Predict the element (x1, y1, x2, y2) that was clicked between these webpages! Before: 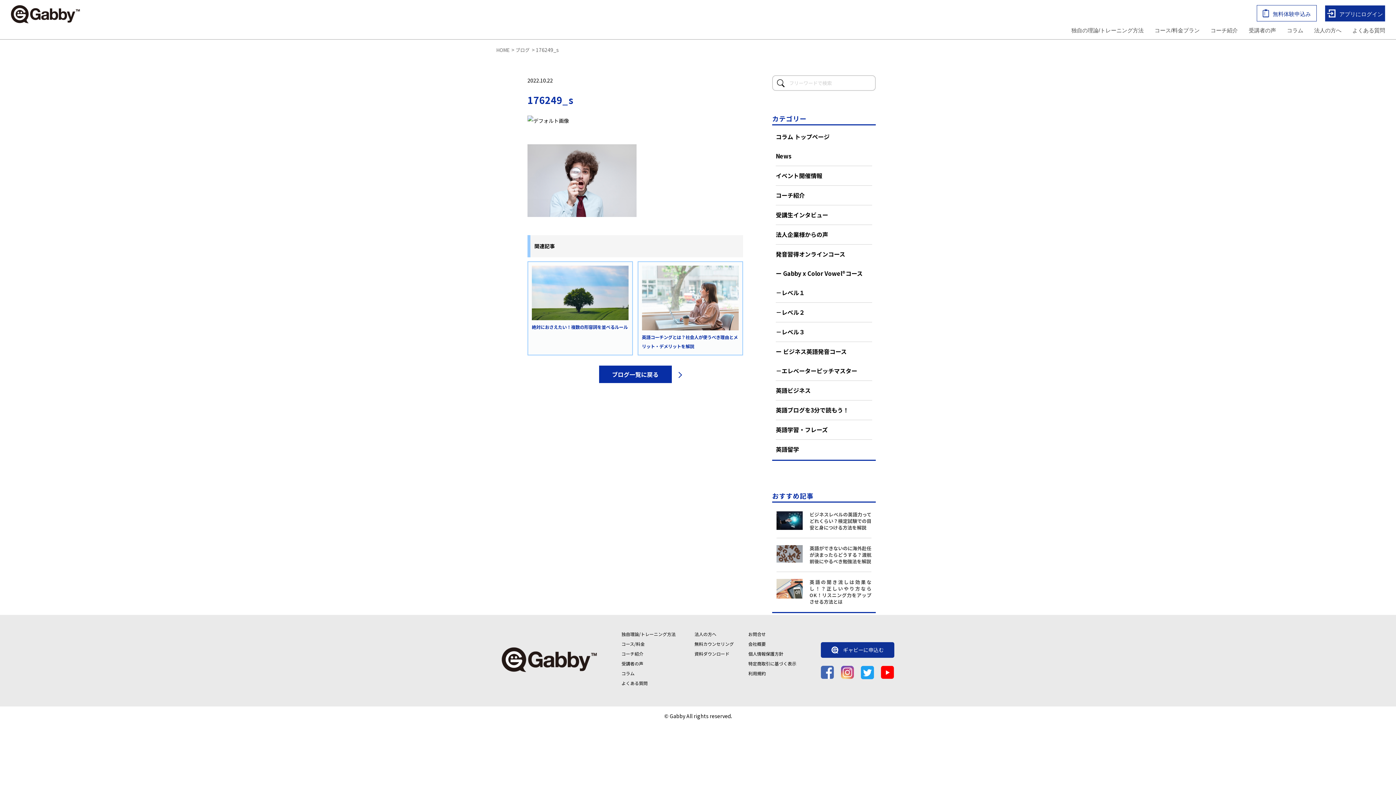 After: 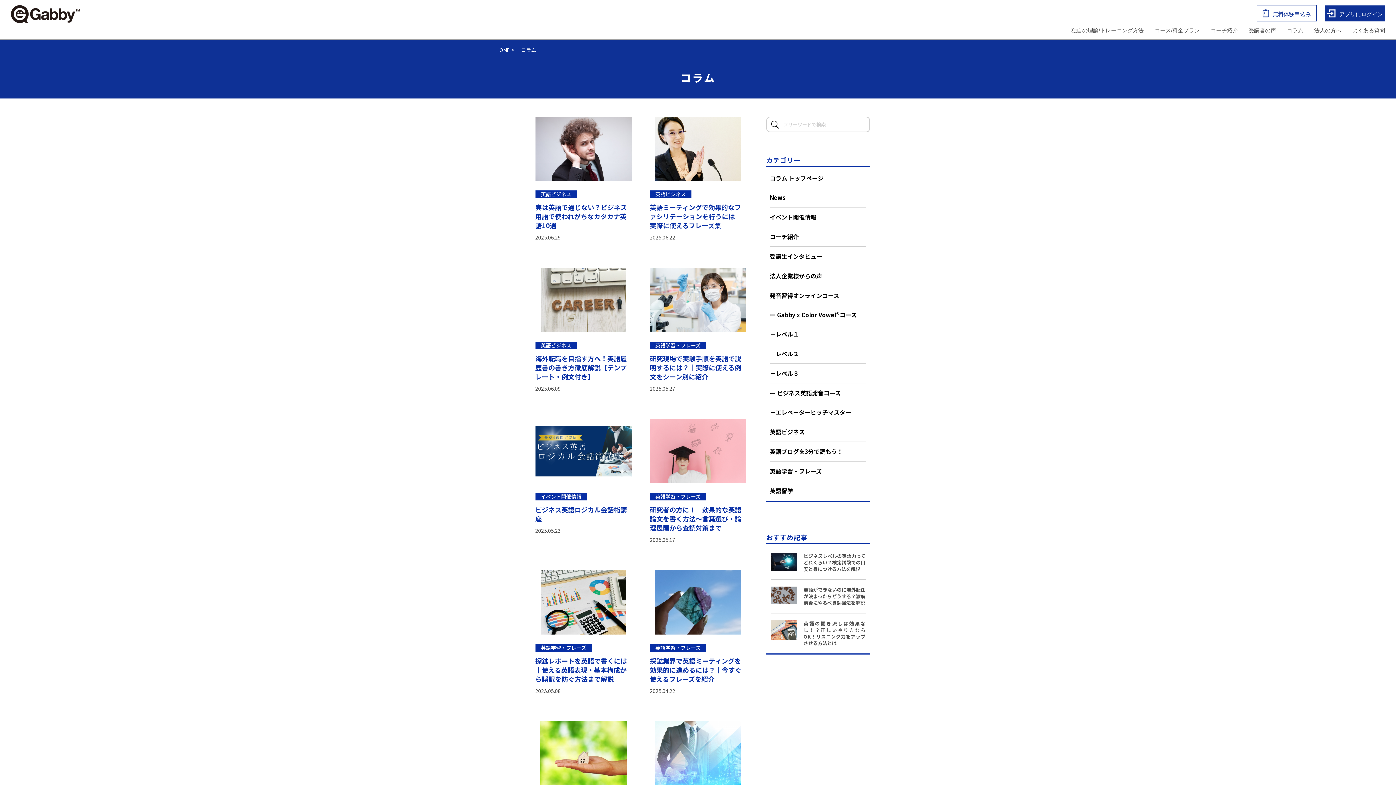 Action: bbox: (776, 127, 872, 146) label: コラム トップページ